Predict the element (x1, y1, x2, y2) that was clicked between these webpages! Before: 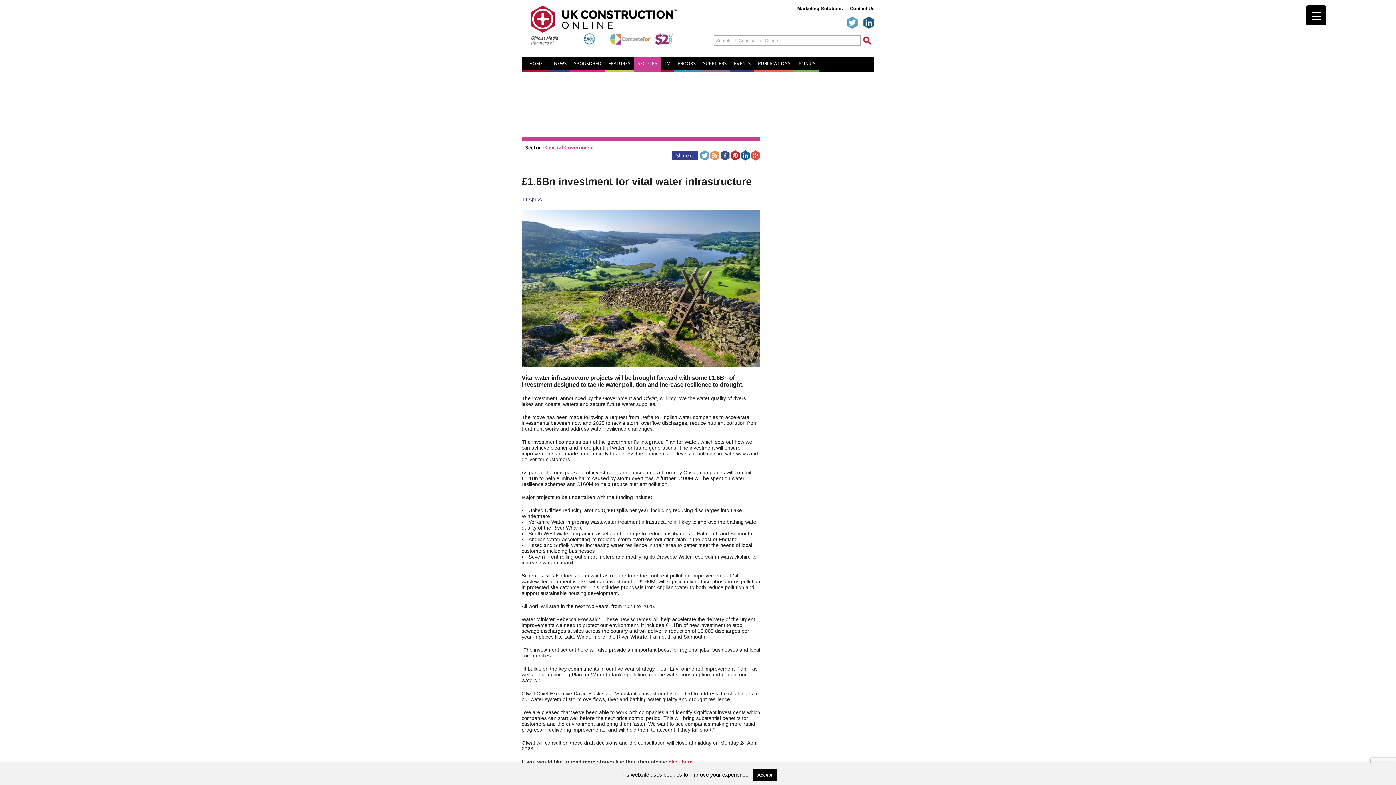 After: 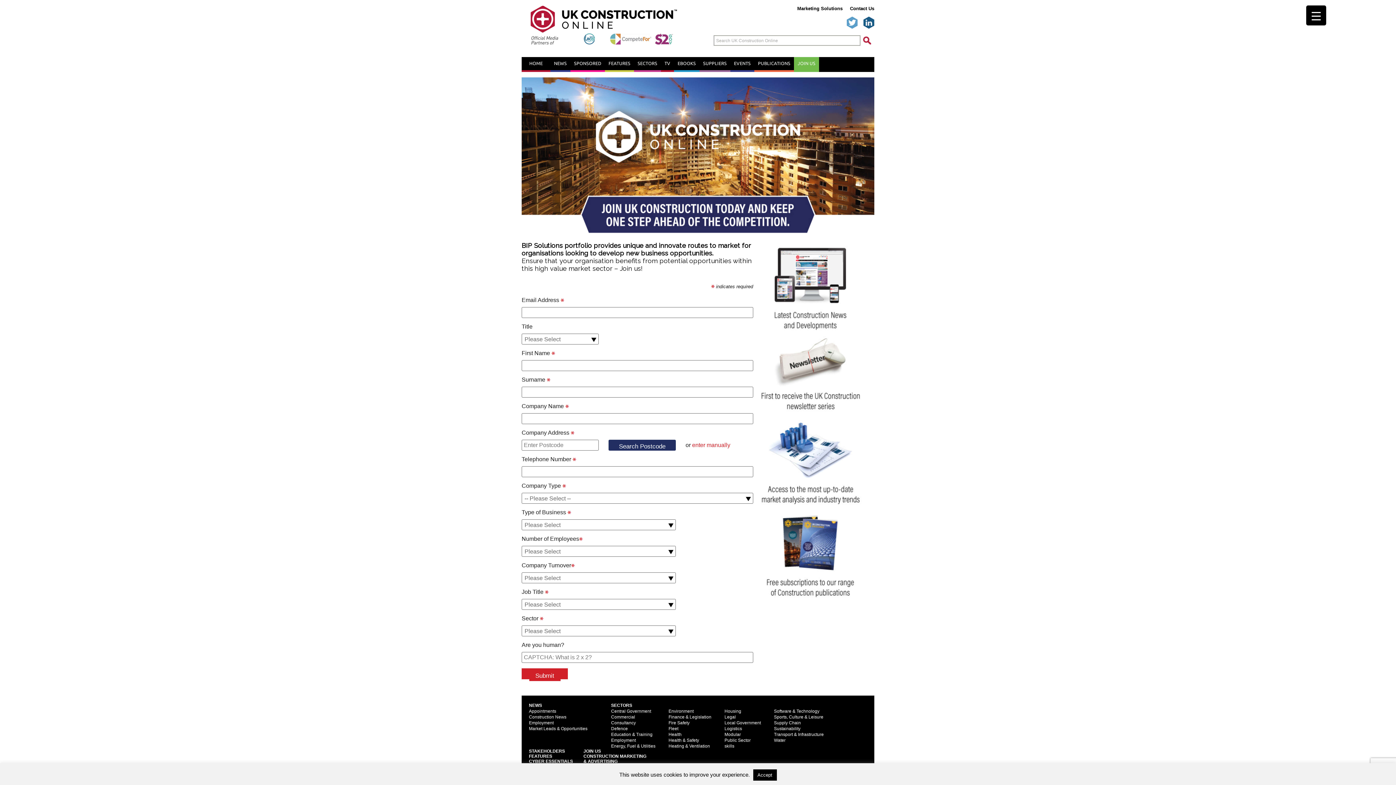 Action: bbox: (668, 759, 692, 765) label: click here